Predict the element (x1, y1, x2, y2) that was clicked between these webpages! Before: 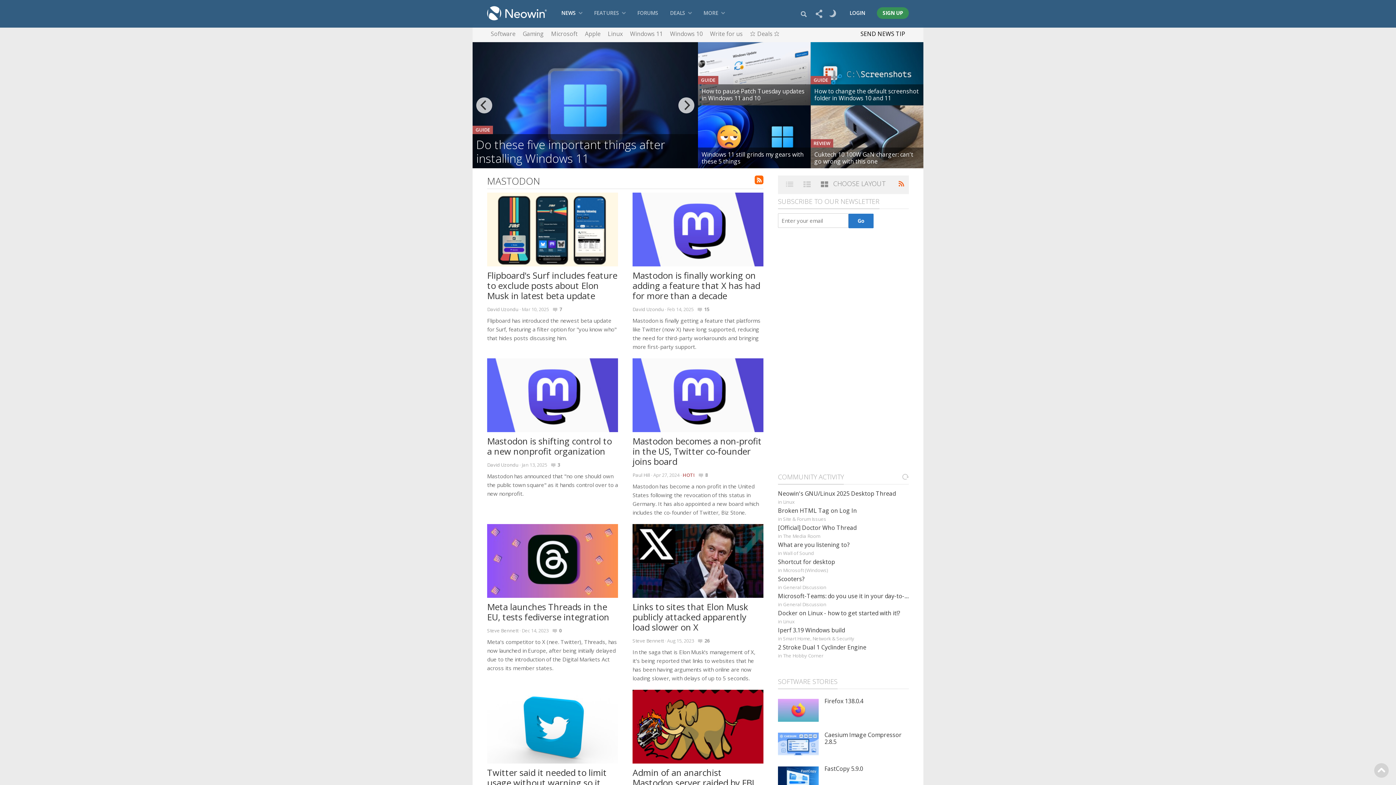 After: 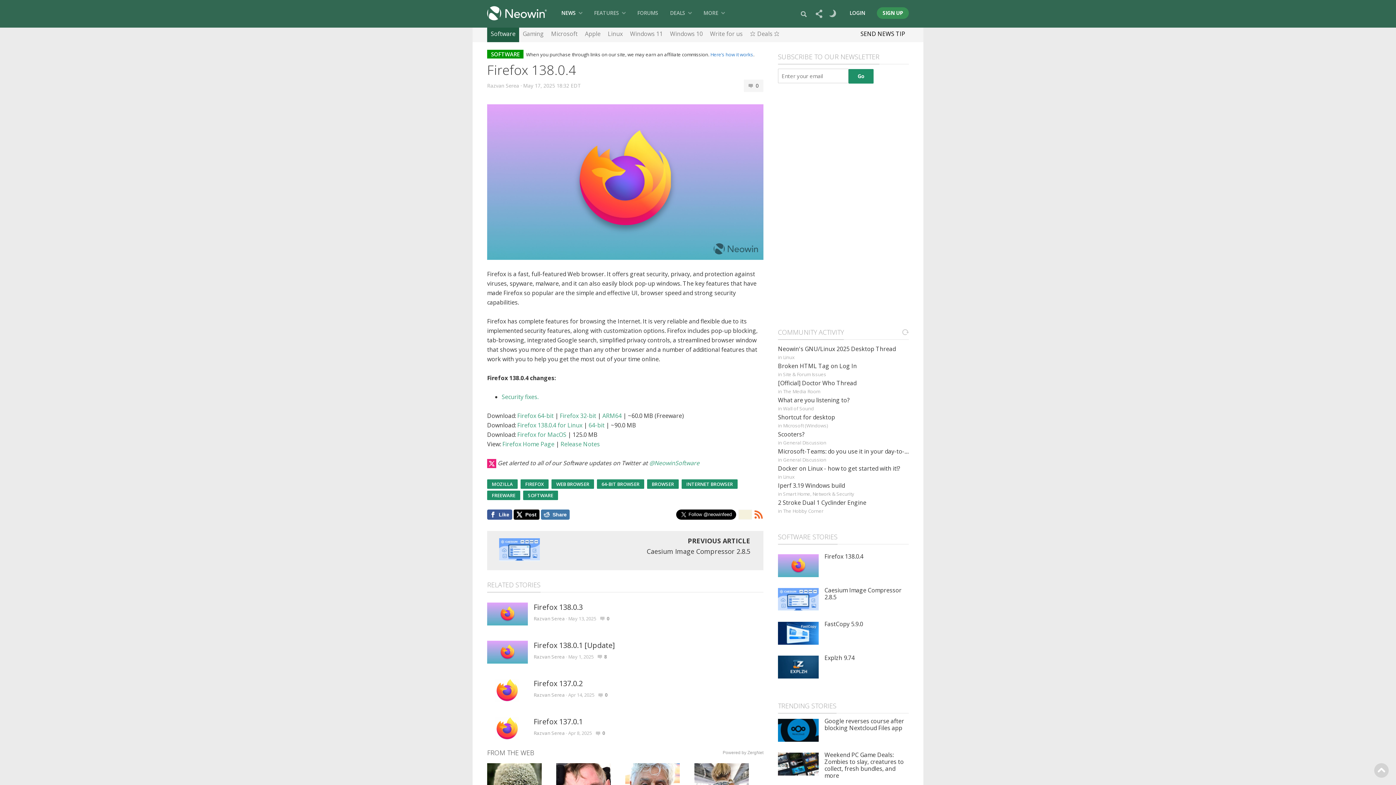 Action: bbox: (778, 699, 818, 722)